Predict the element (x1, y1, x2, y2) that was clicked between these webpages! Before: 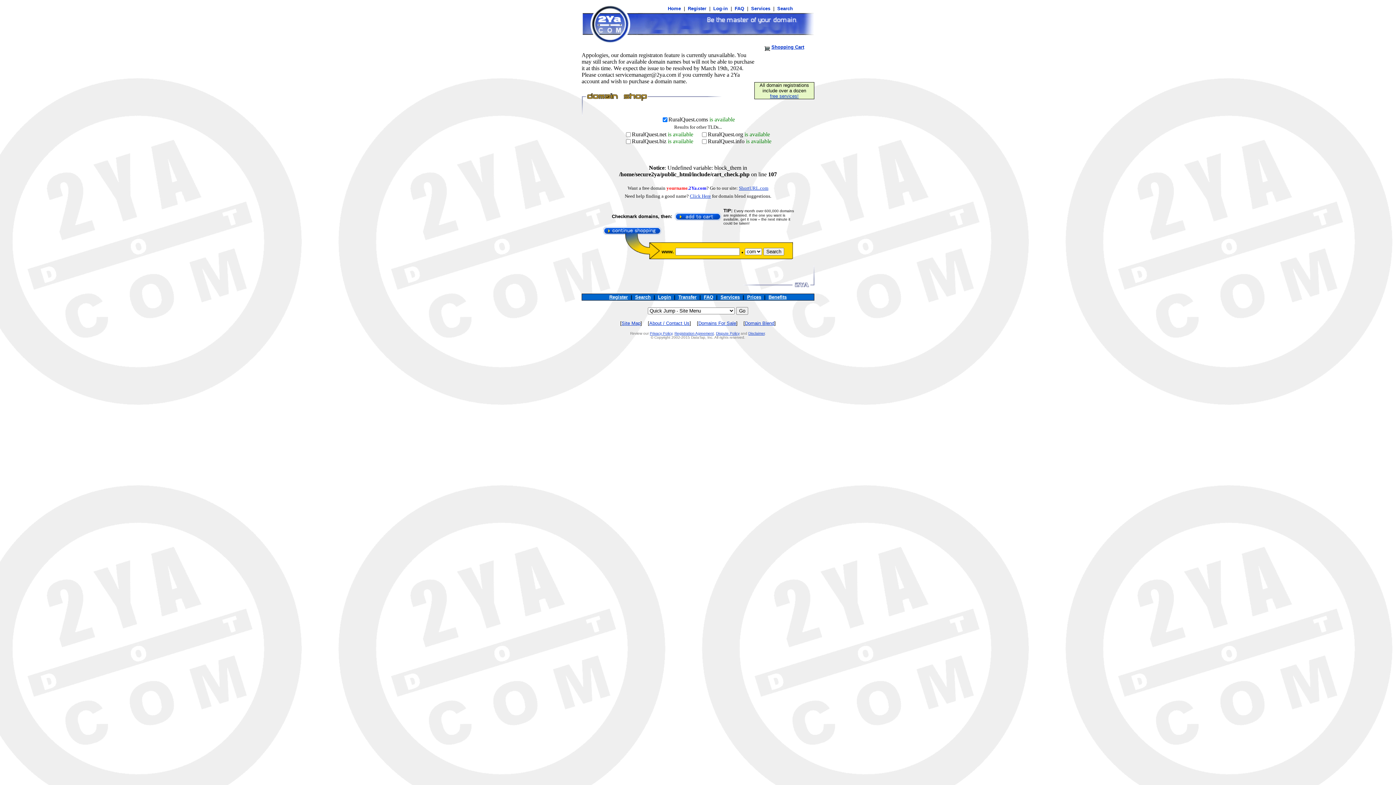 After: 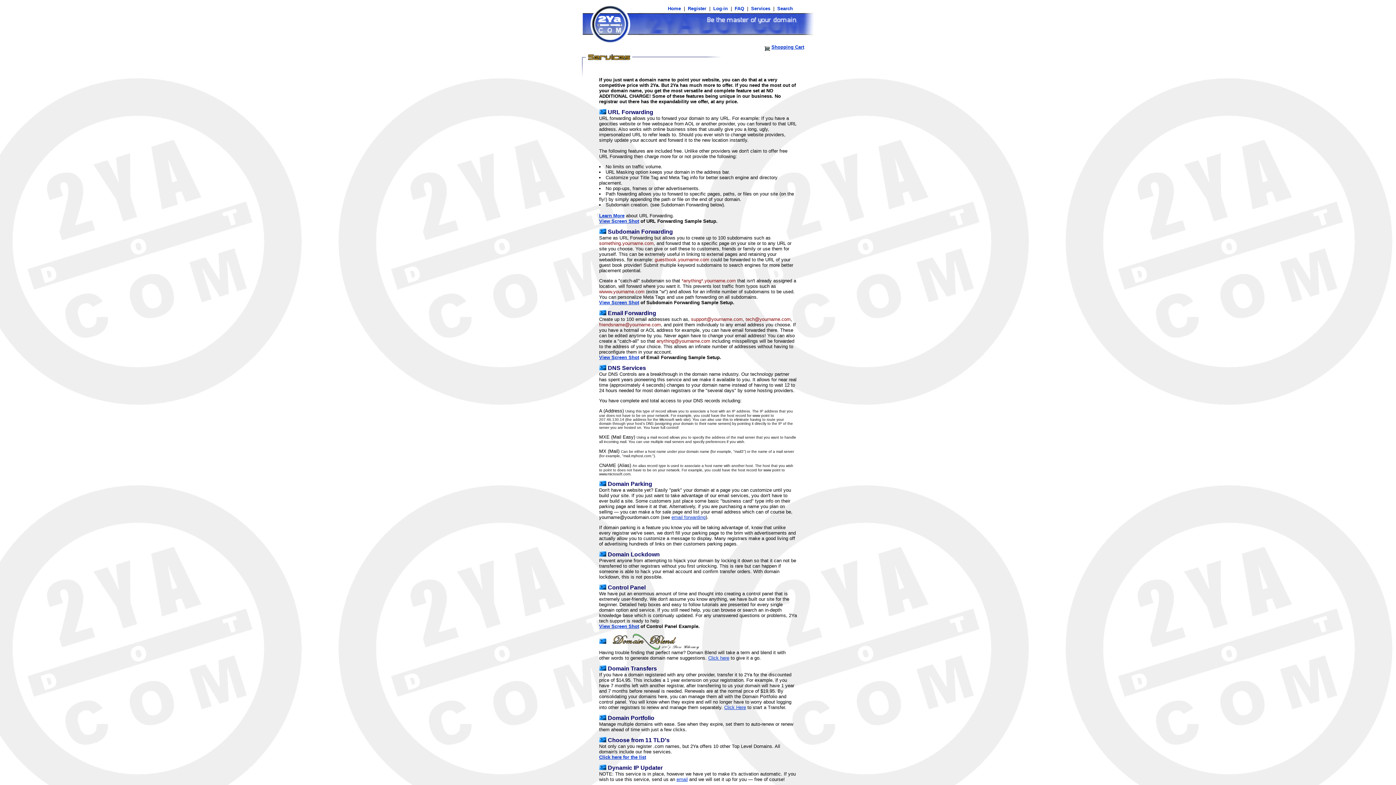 Action: bbox: (770, 93, 798, 98) label: free services!